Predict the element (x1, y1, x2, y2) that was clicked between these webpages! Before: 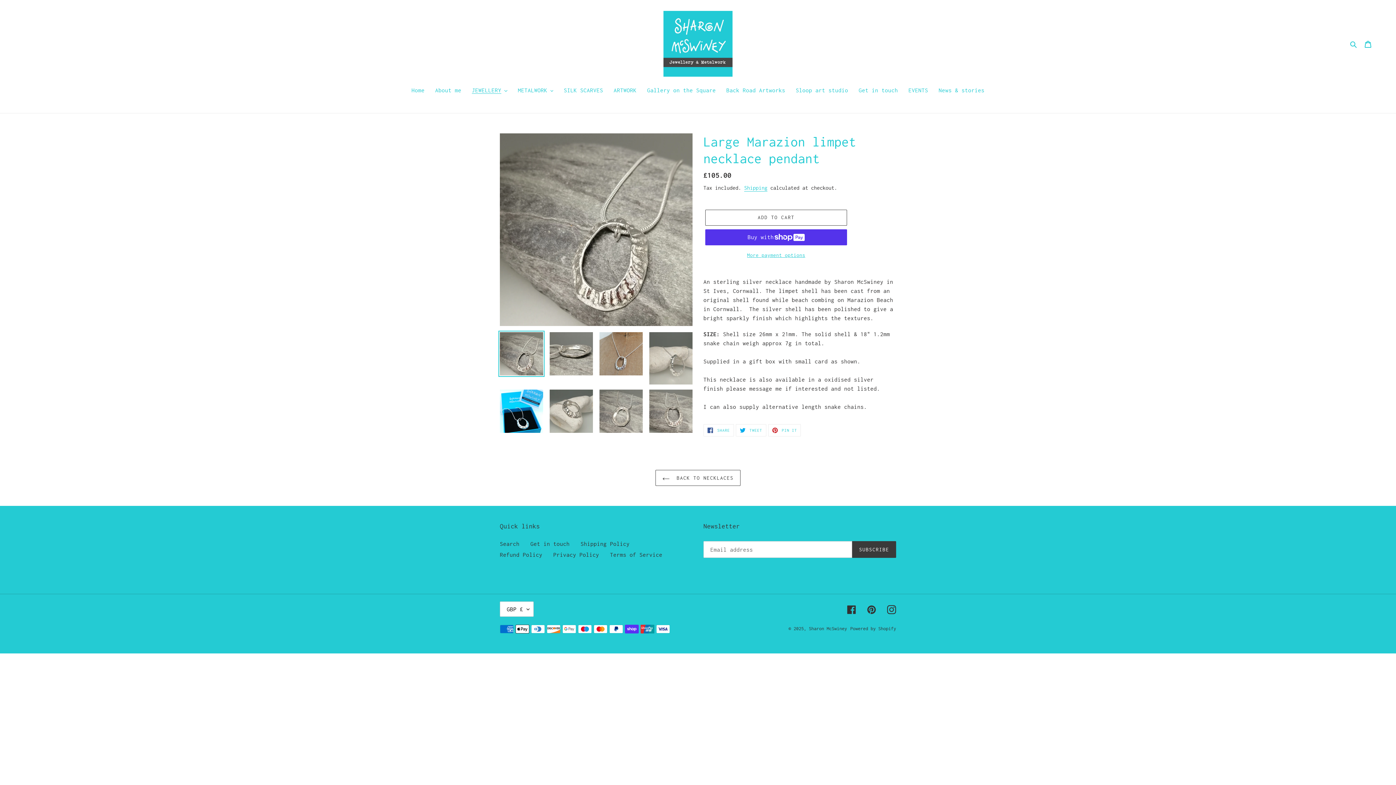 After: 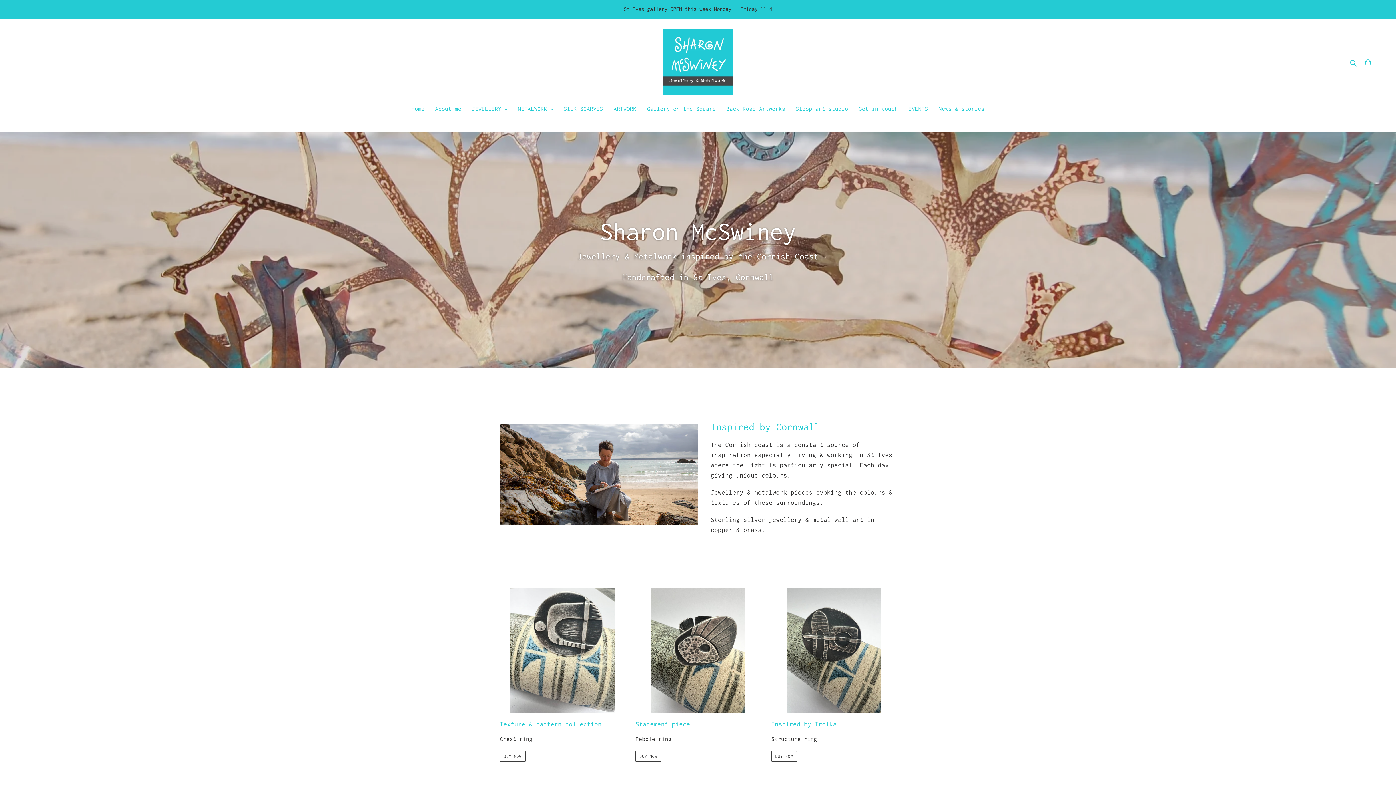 Action: label: Sharon McSwiney bbox: (809, 626, 847, 631)